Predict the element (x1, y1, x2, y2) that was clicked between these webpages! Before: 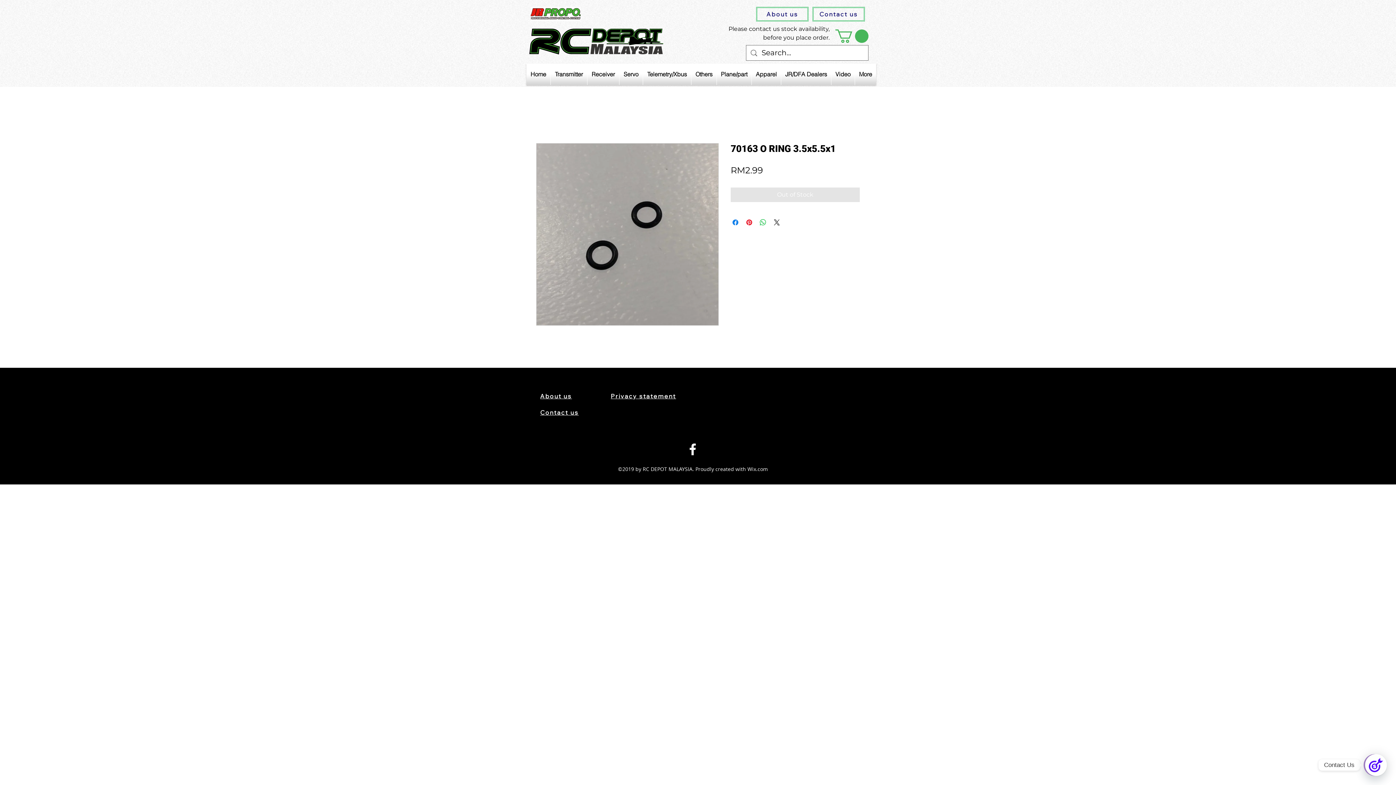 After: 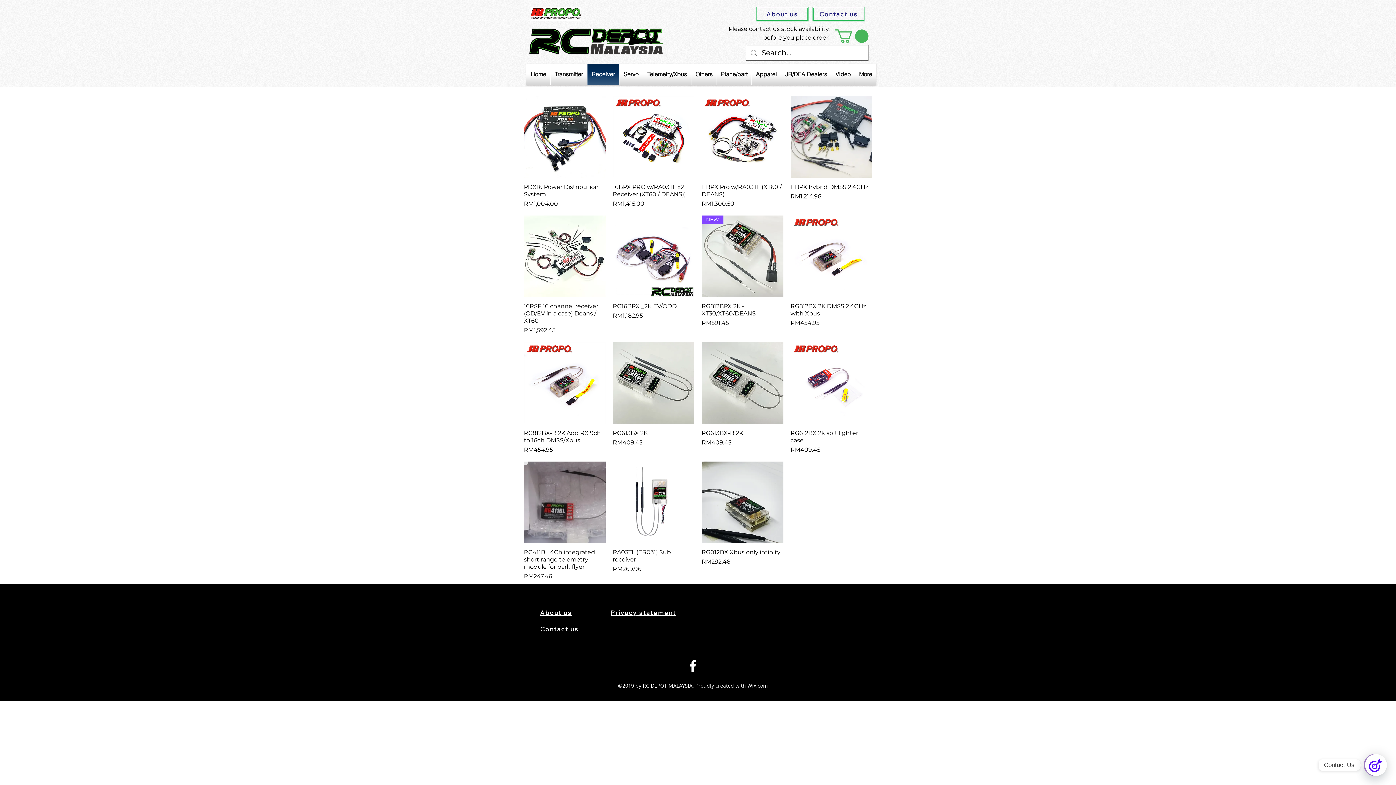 Action: label: Receiver bbox: (587, 63, 619, 85)